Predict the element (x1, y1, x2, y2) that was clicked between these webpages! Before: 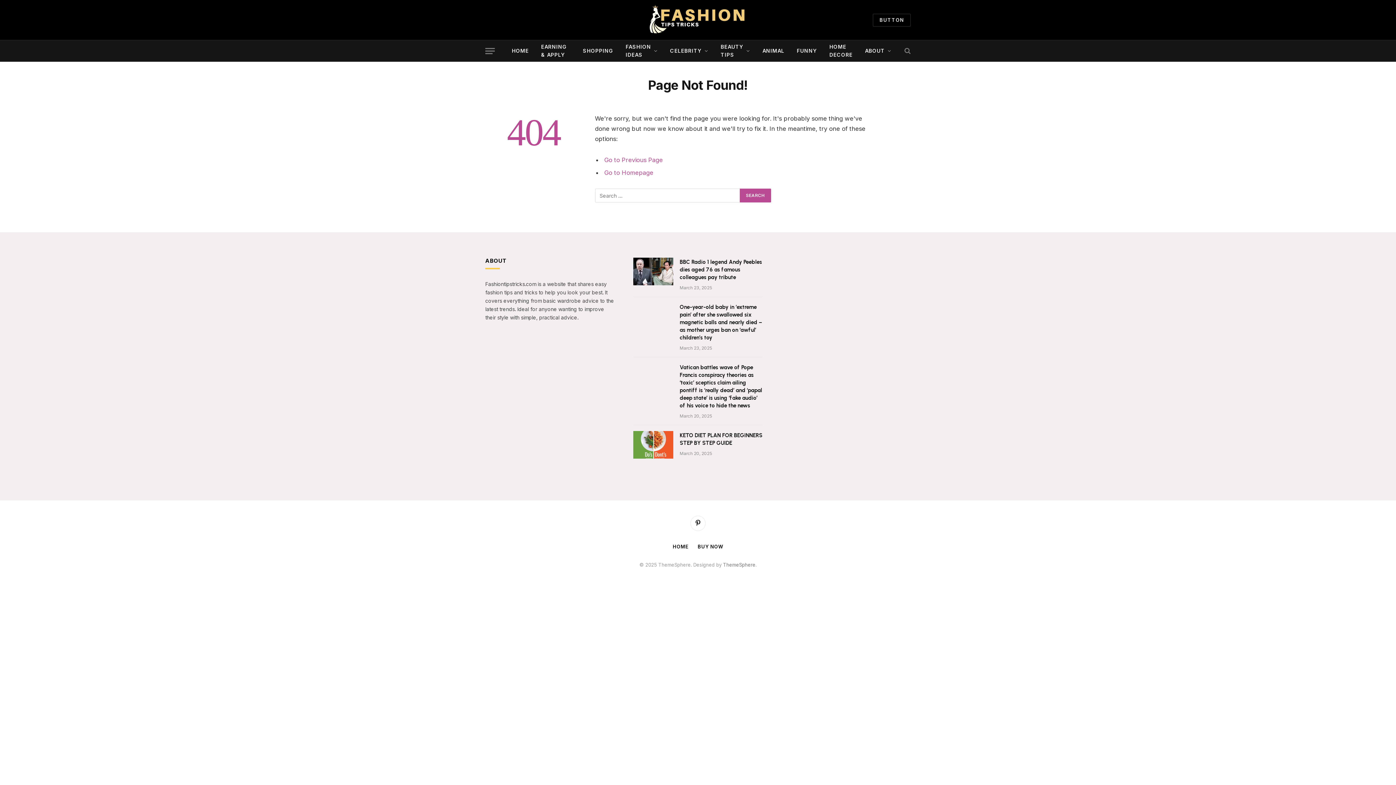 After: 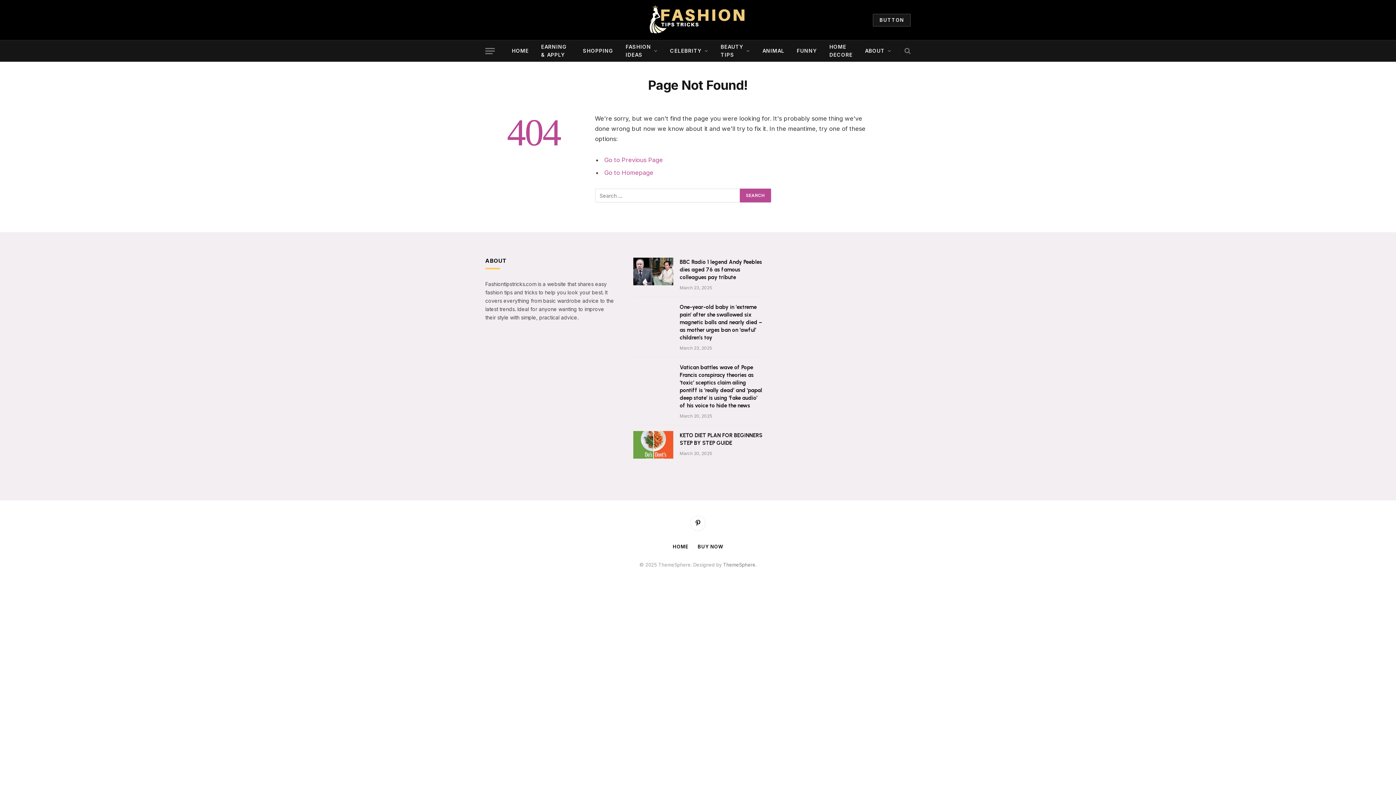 Action: label: BUTTON bbox: (873, 13, 910, 26)